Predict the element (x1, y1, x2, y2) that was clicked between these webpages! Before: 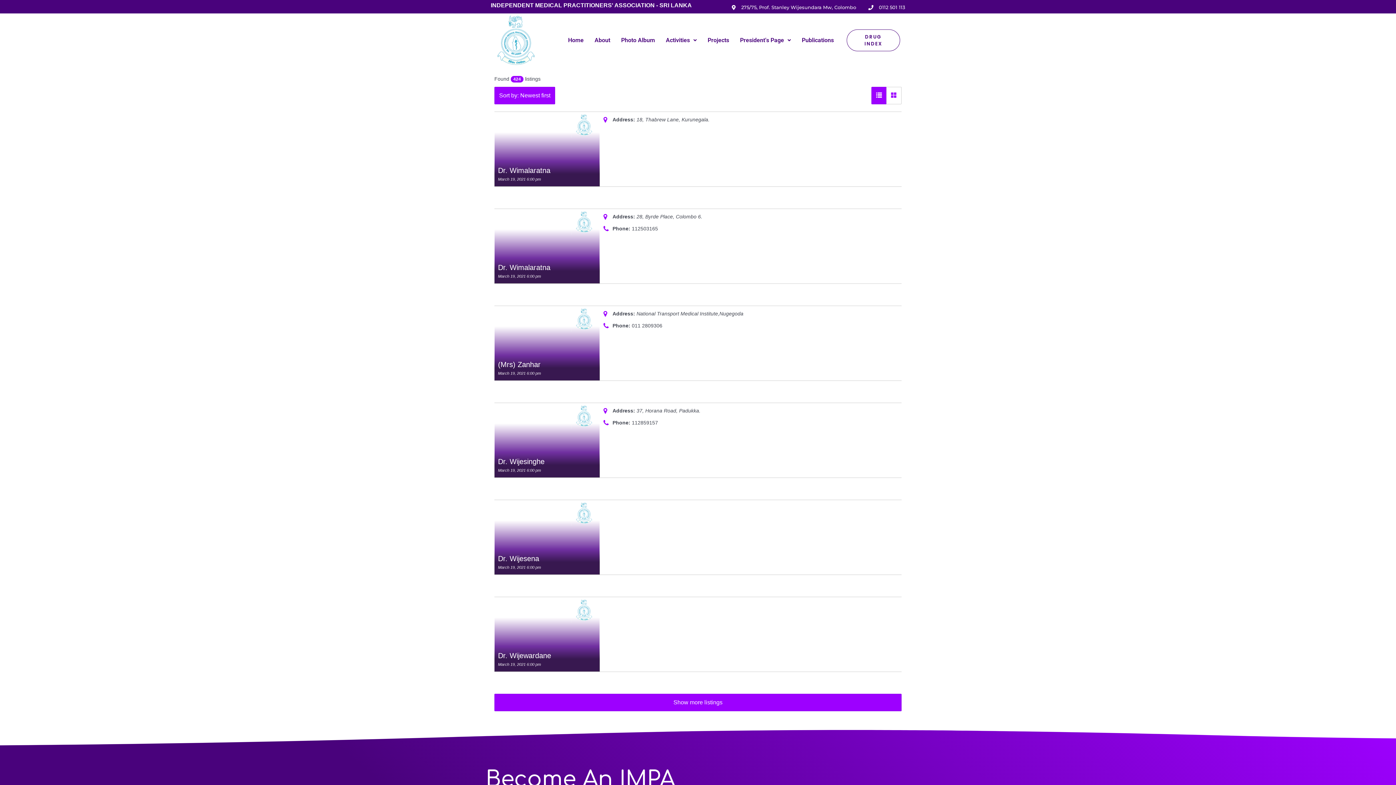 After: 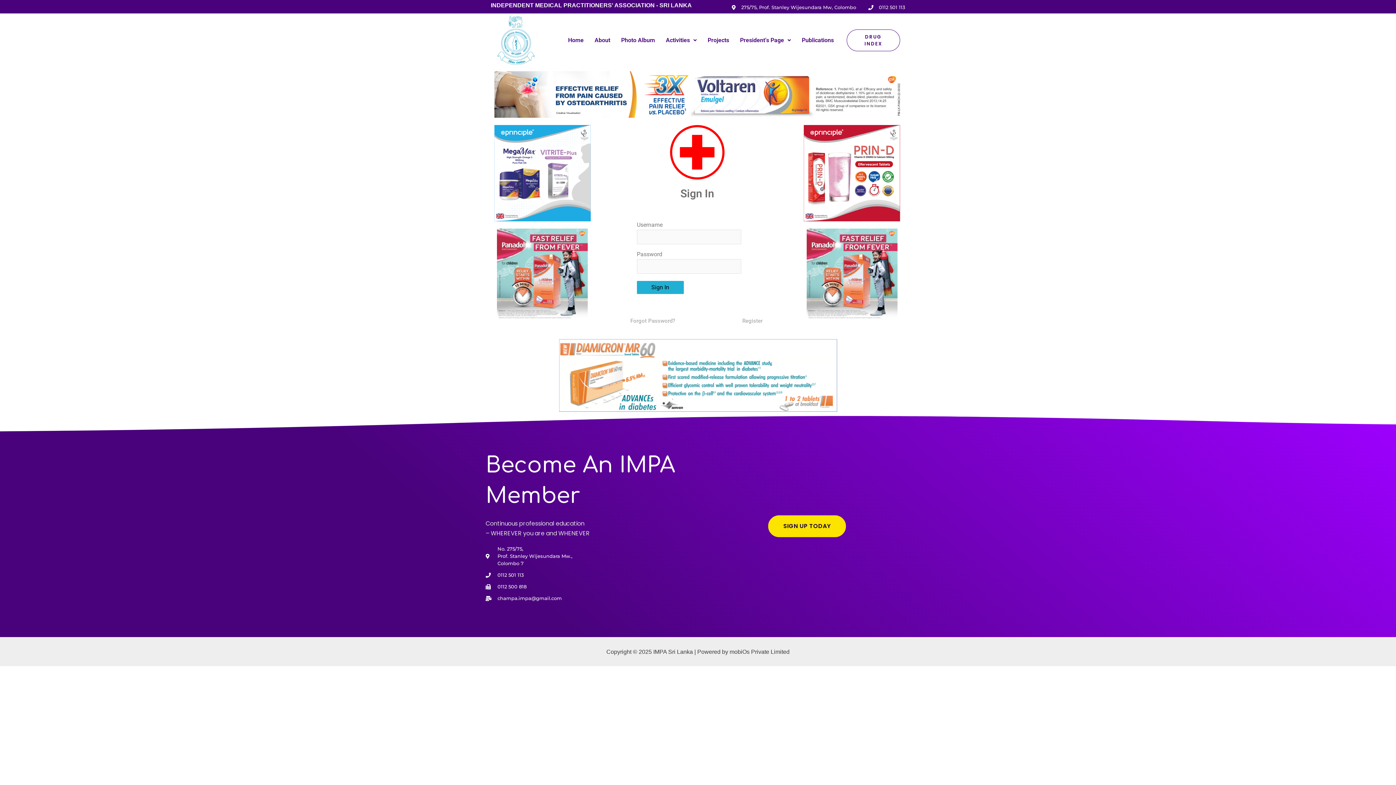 Action: bbox: (846, 29, 900, 51) label: DRUG INDEX